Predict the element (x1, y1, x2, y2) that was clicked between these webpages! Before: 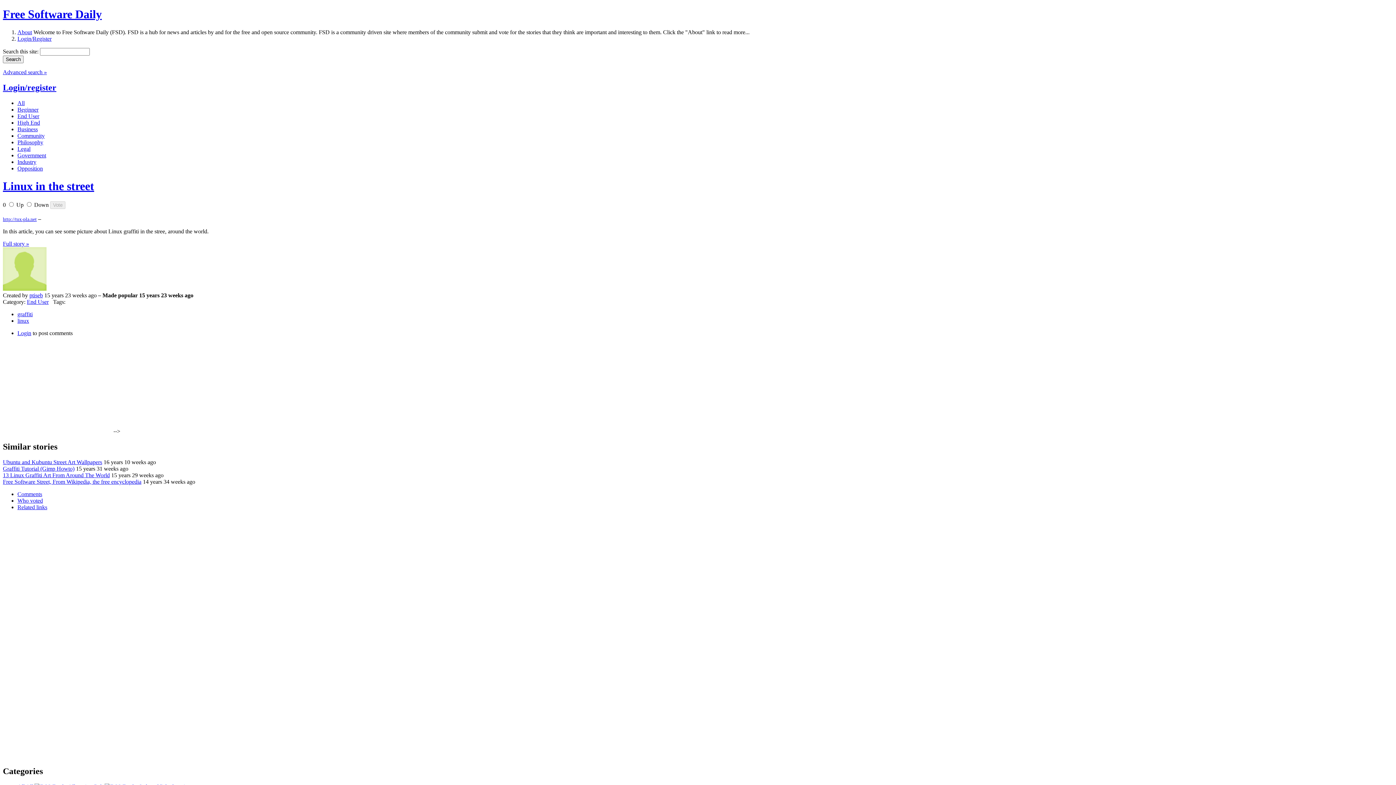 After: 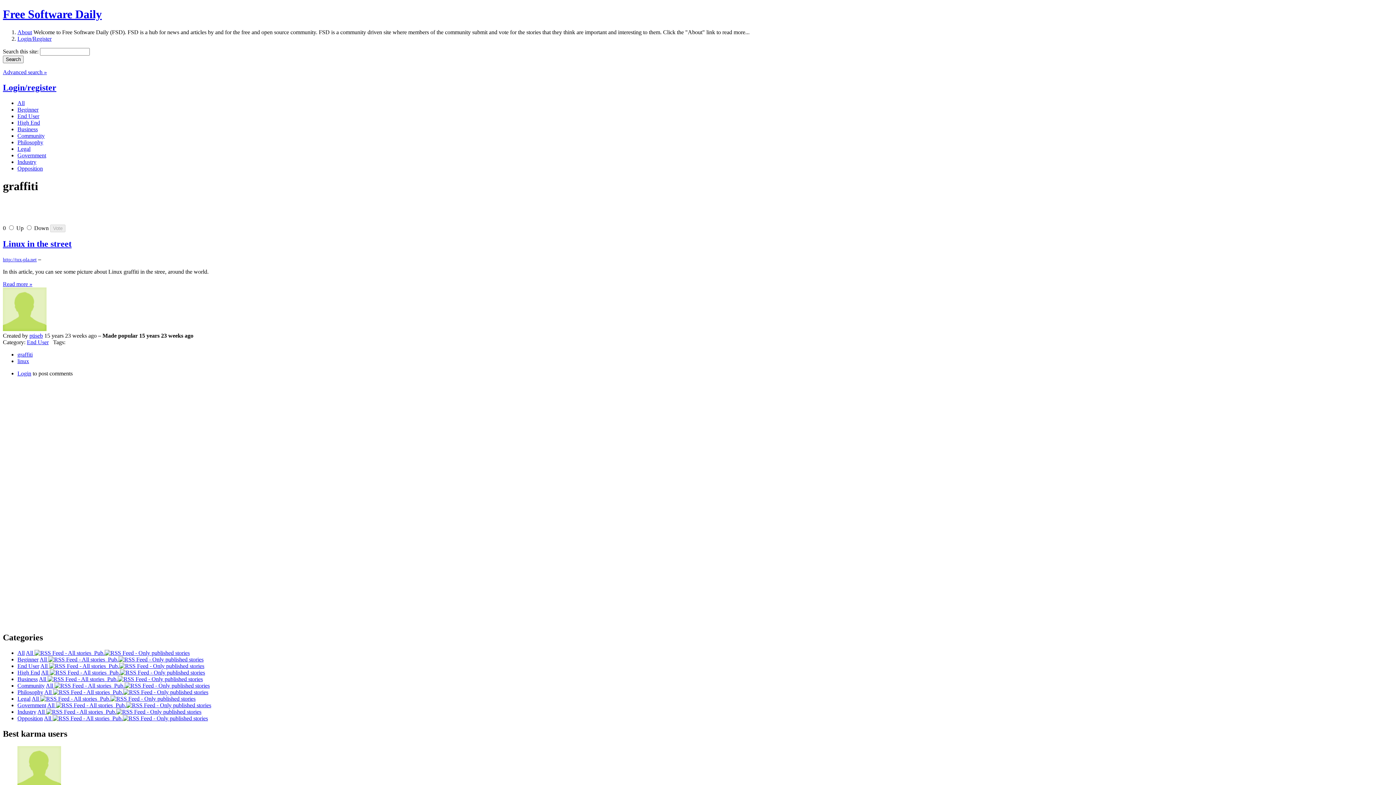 Action: label: graffiti bbox: (17, 311, 32, 317)